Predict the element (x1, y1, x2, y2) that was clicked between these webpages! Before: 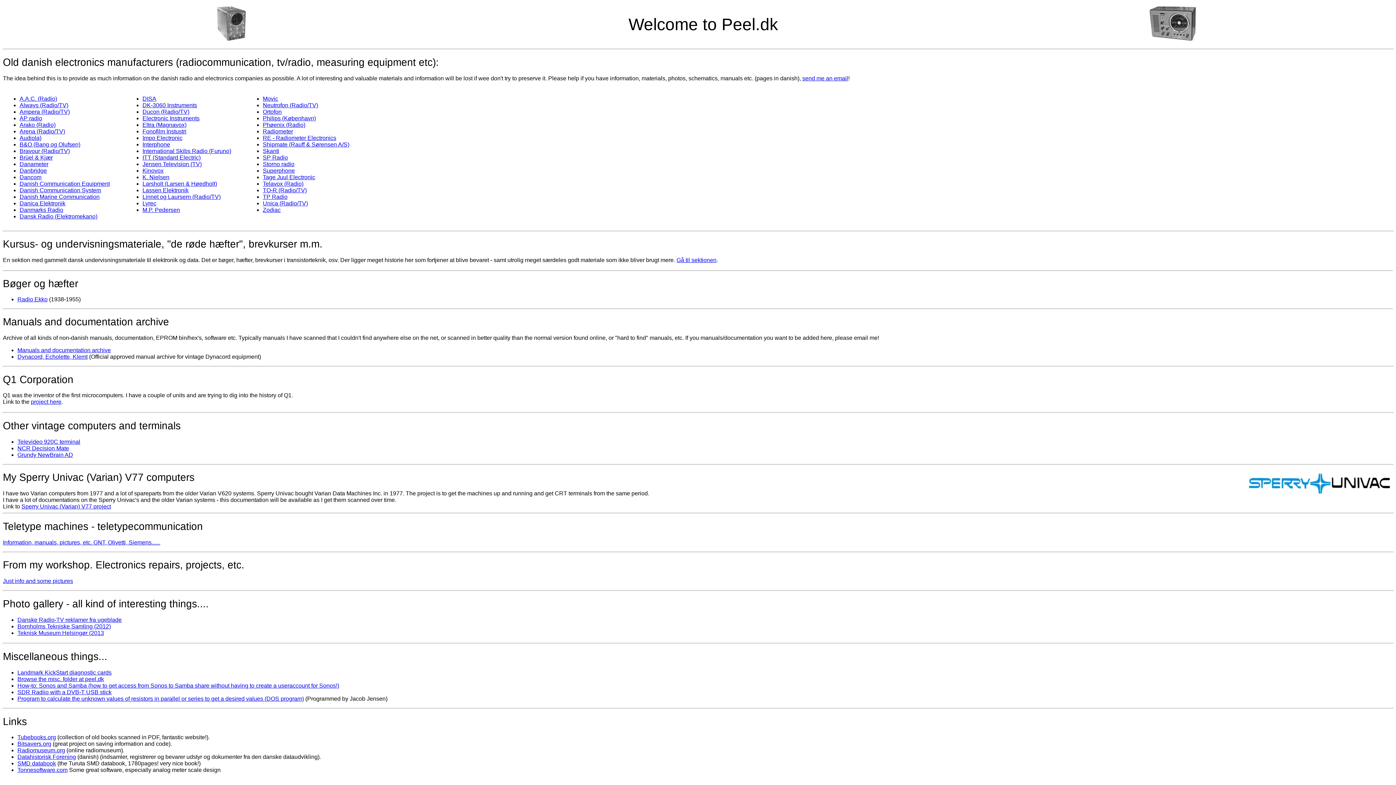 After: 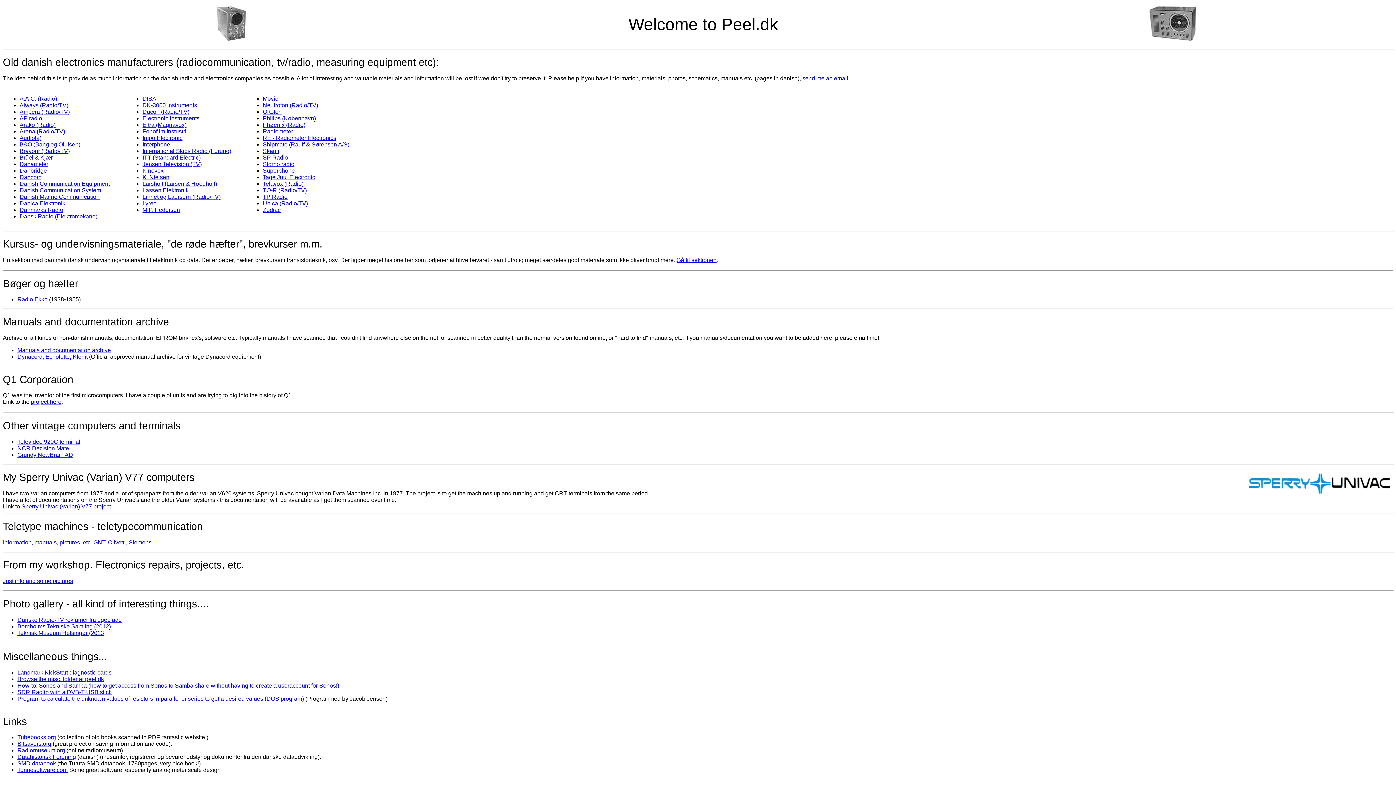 Action: bbox: (19, 160, 48, 167) label: Danameter